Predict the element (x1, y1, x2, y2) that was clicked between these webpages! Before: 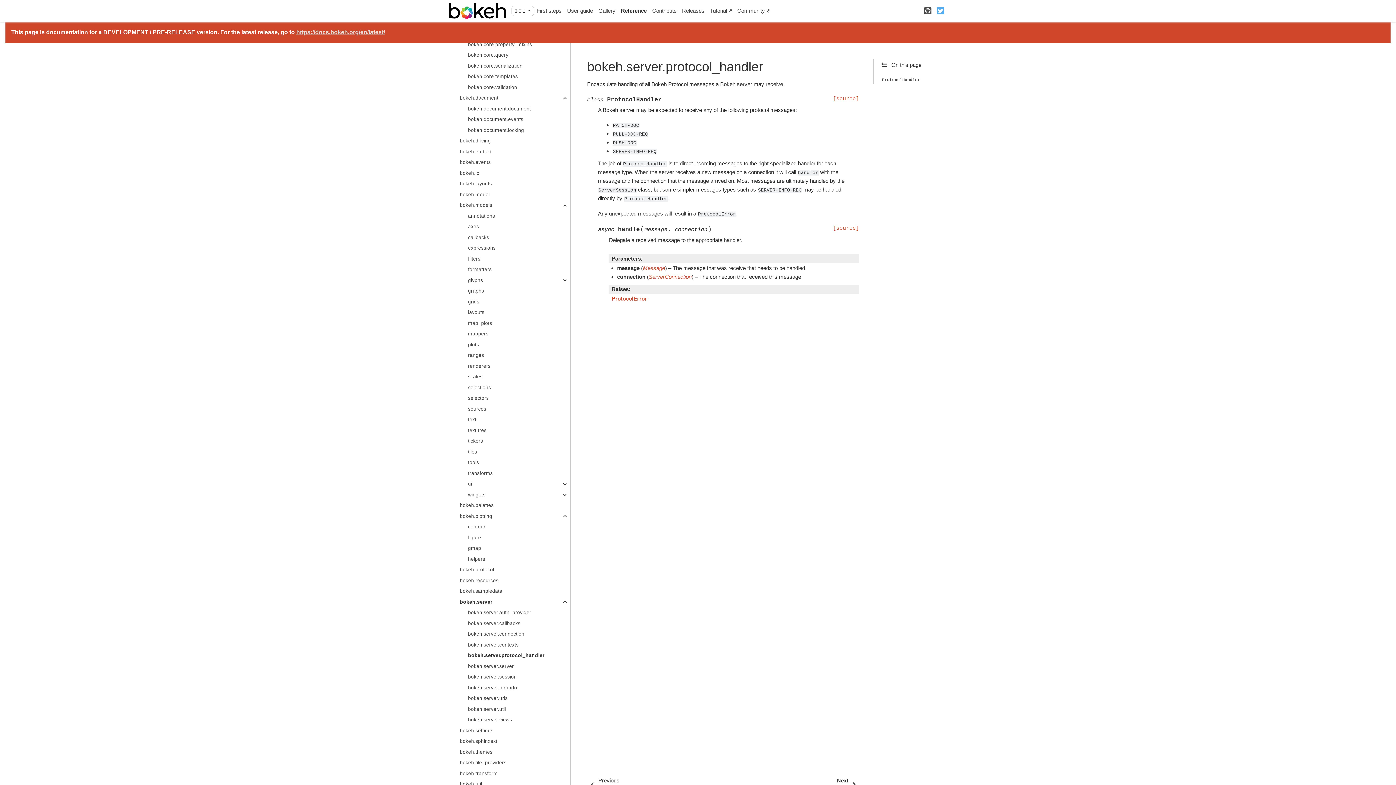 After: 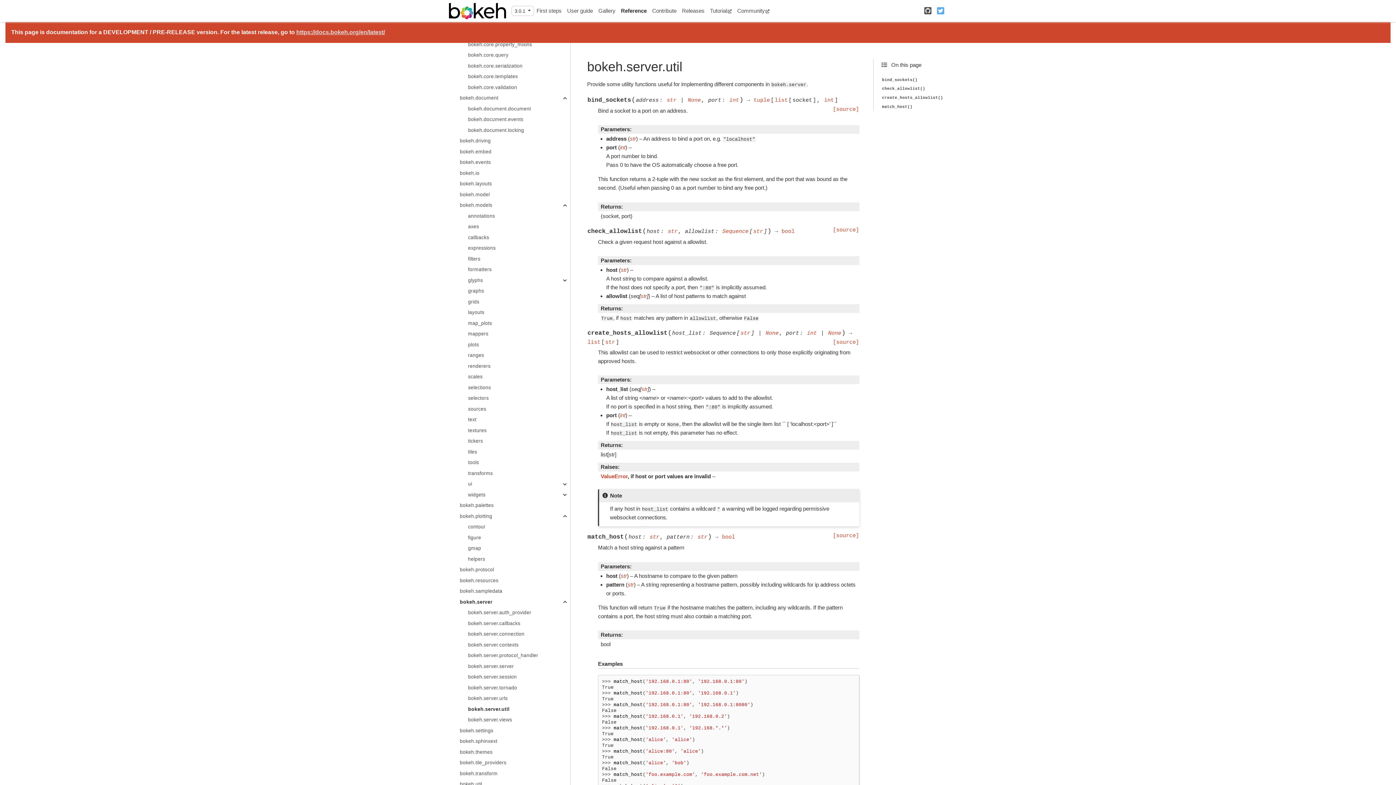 Action: bbox: (460, 704, 570, 715) label: bokeh.server.util